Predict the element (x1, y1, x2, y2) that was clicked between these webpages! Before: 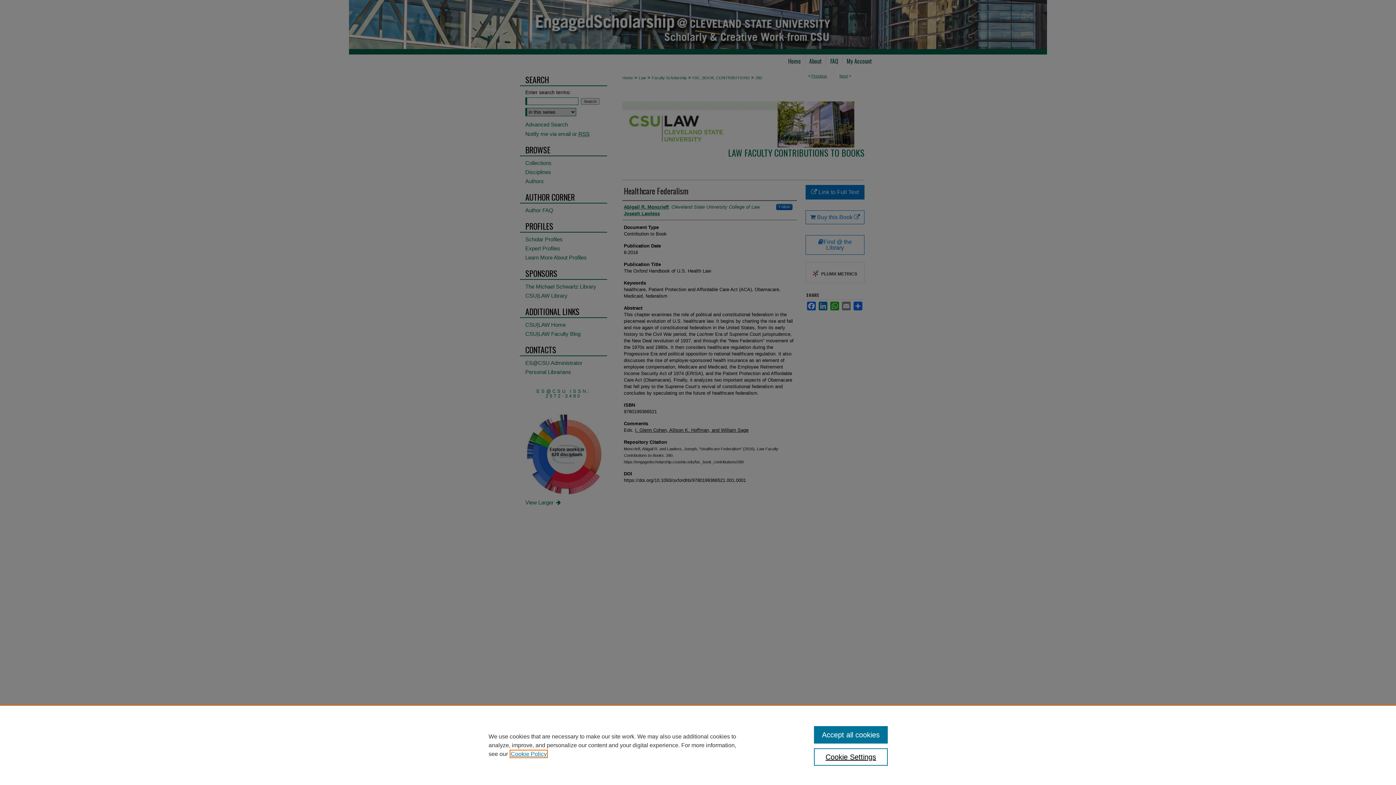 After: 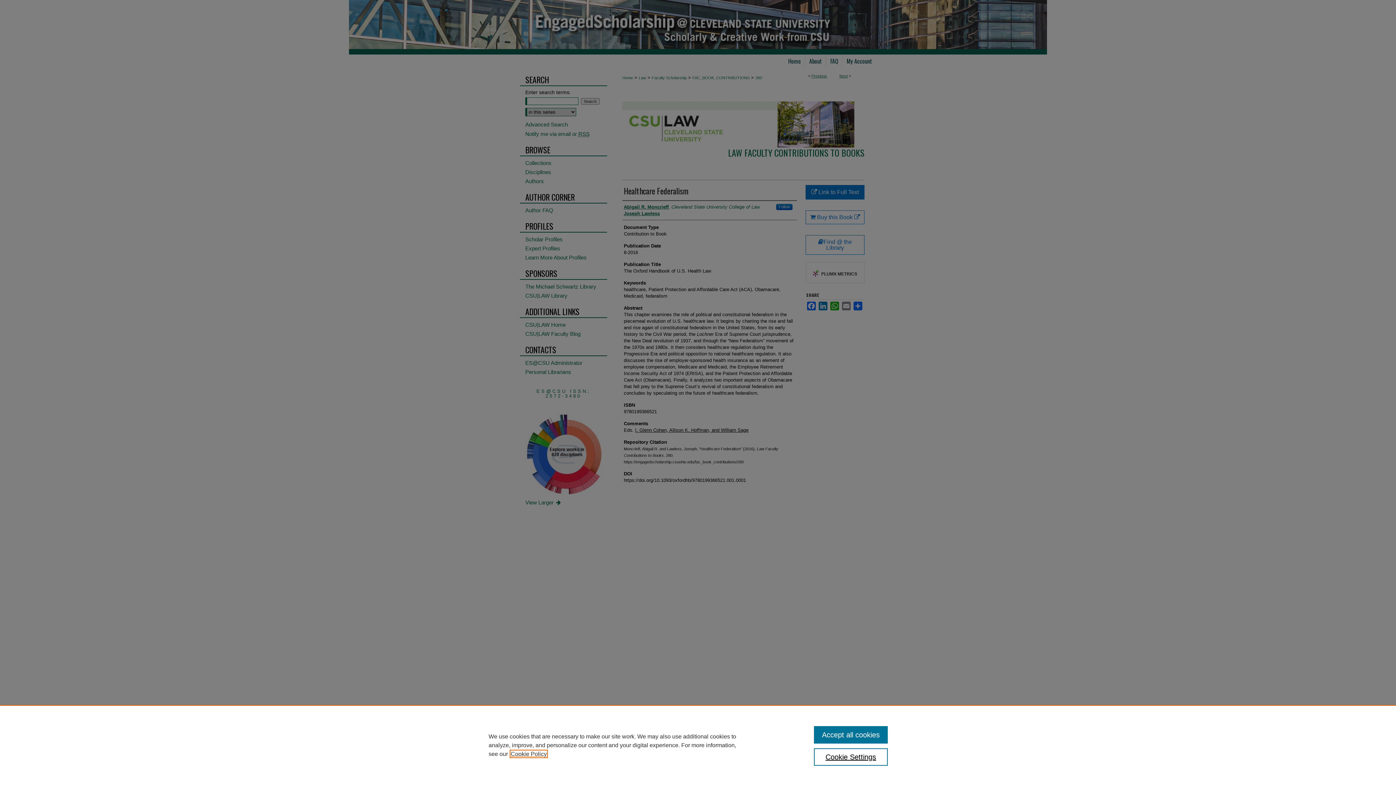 Action: bbox: (510, 751, 546, 757) label: , opens in a new tab